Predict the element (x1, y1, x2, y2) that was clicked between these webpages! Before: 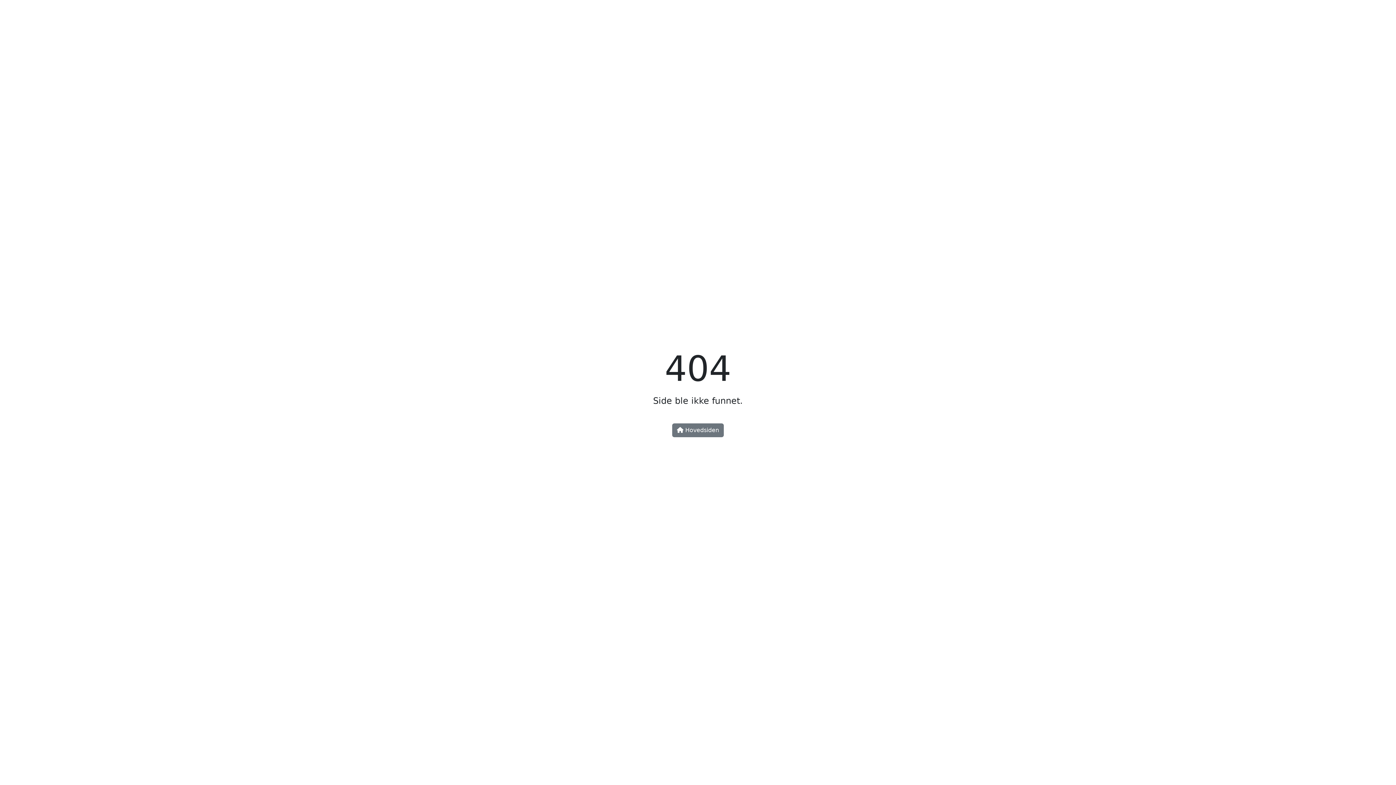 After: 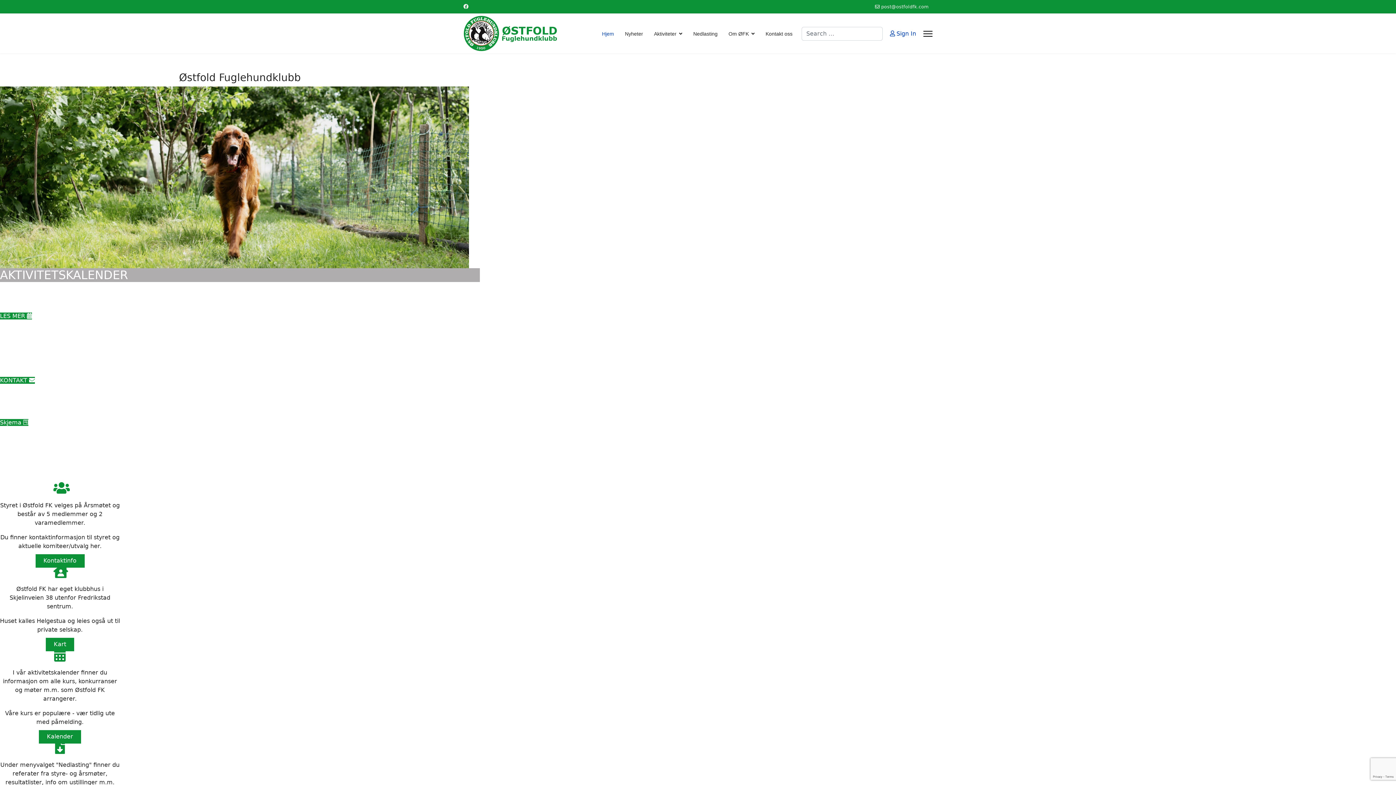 Action: bbox: (672, 423, 724, 437) label:  Hovedsiden